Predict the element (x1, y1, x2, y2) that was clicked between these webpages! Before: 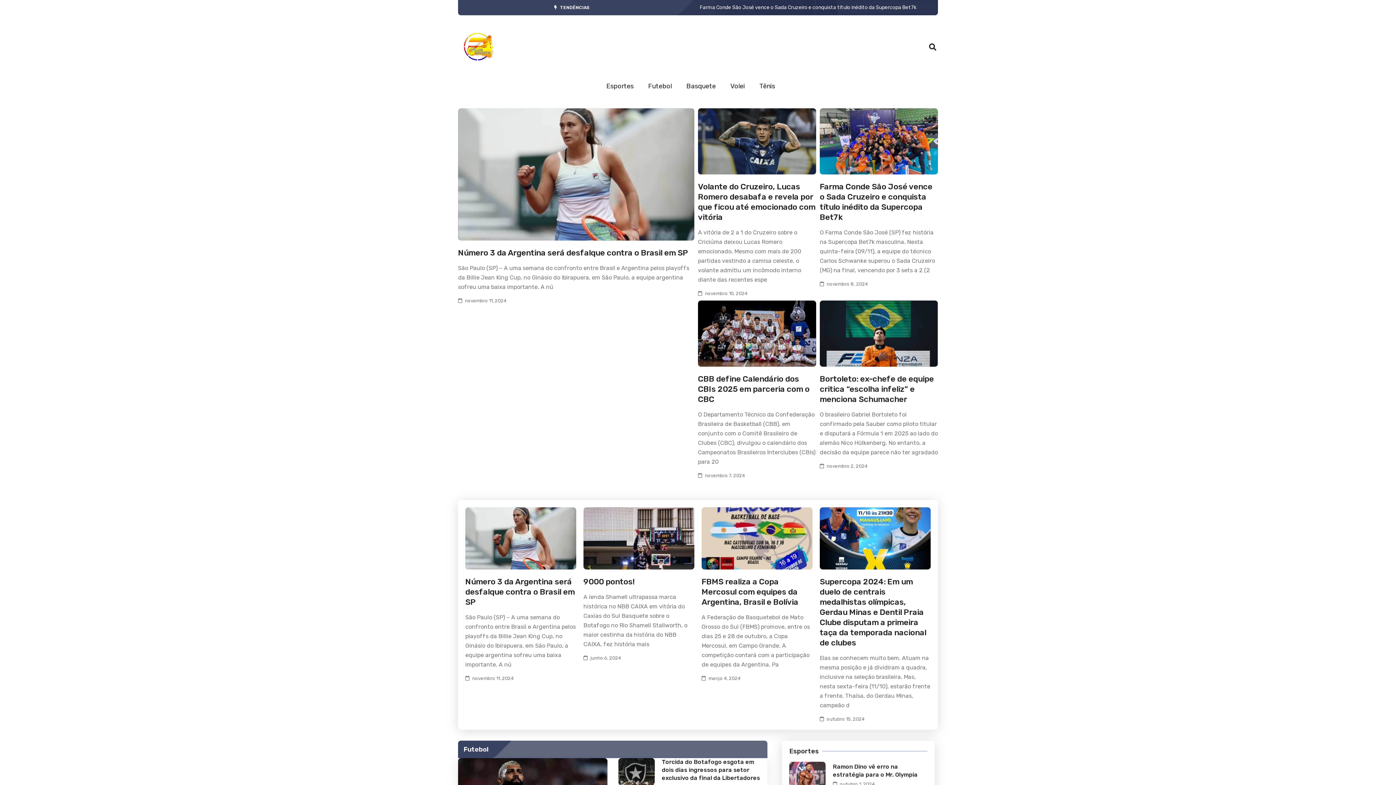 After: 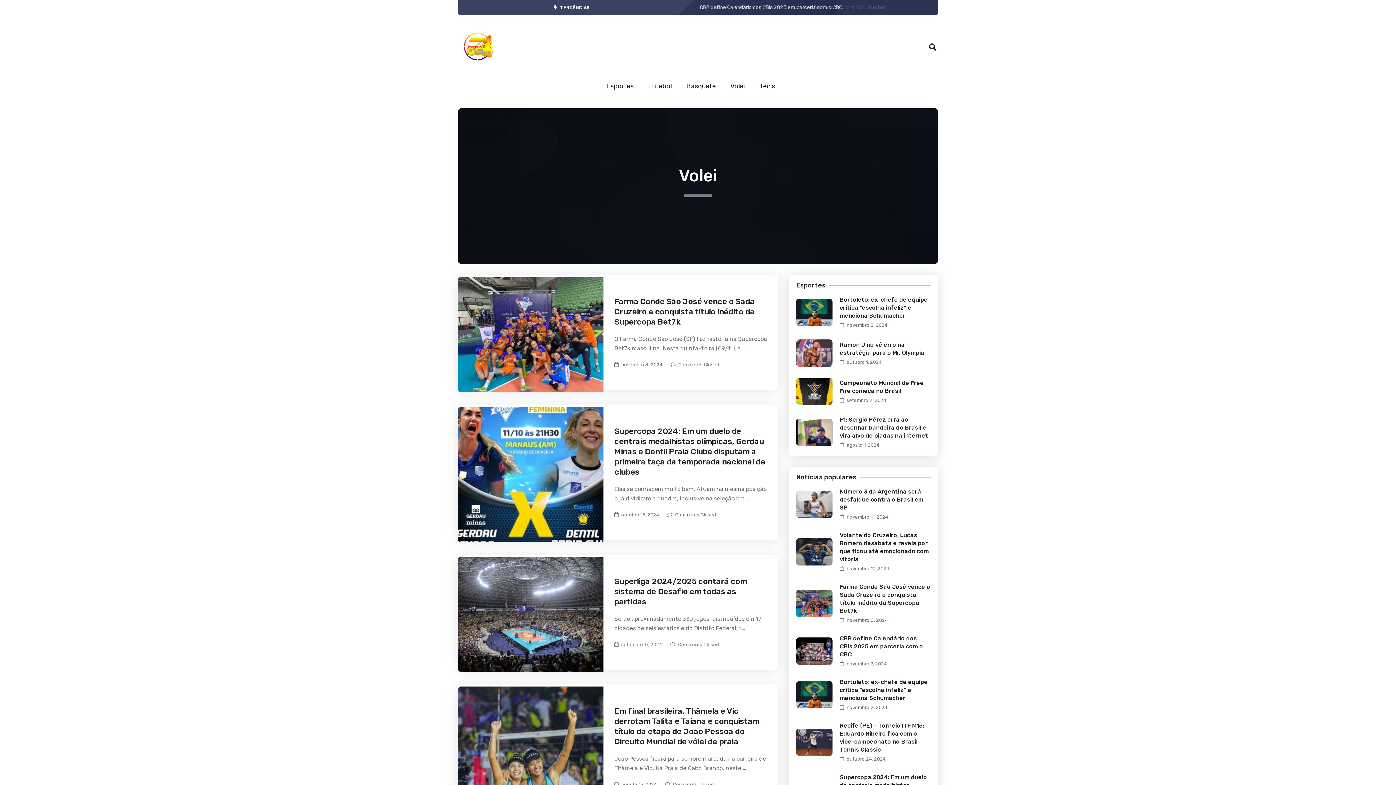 Action: label: Volei bbox: (730, 79, 745, 93)